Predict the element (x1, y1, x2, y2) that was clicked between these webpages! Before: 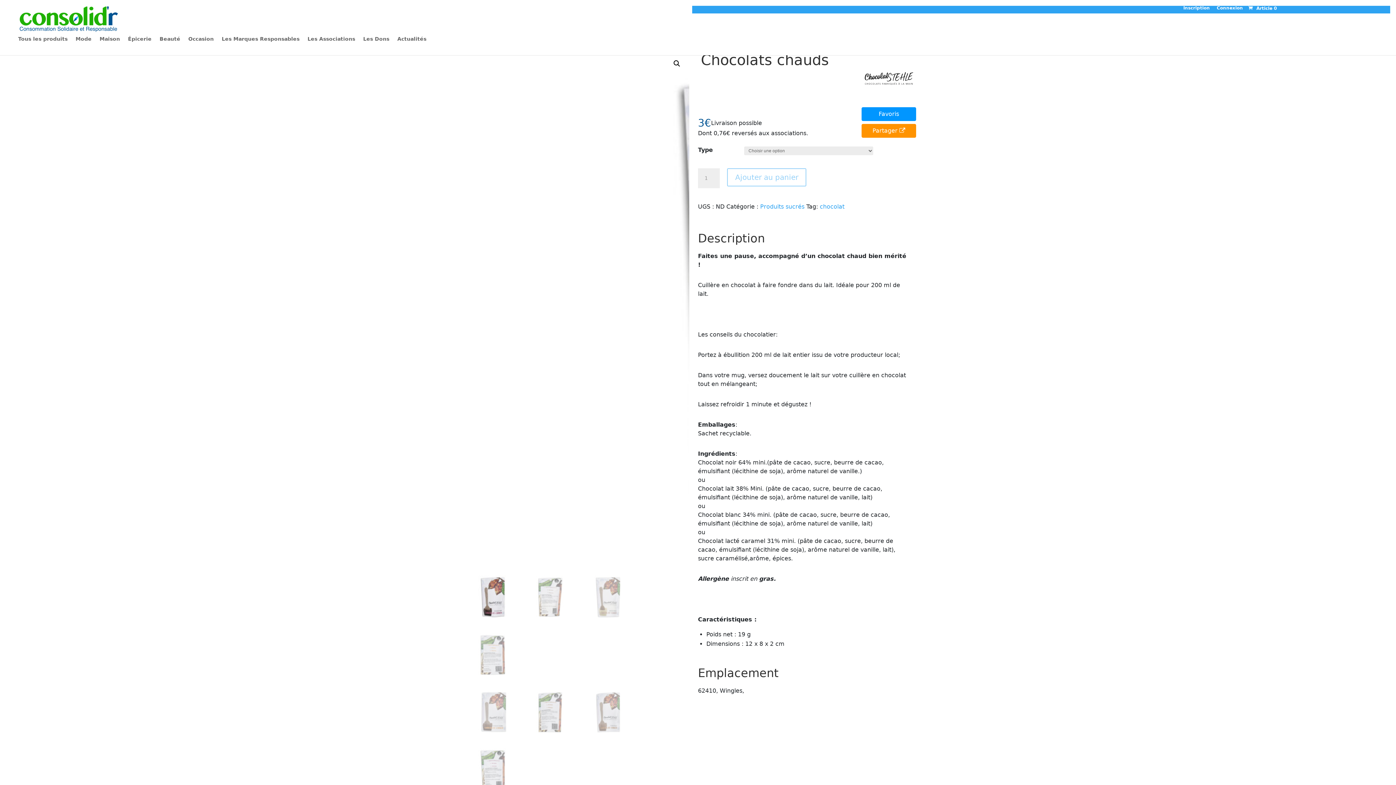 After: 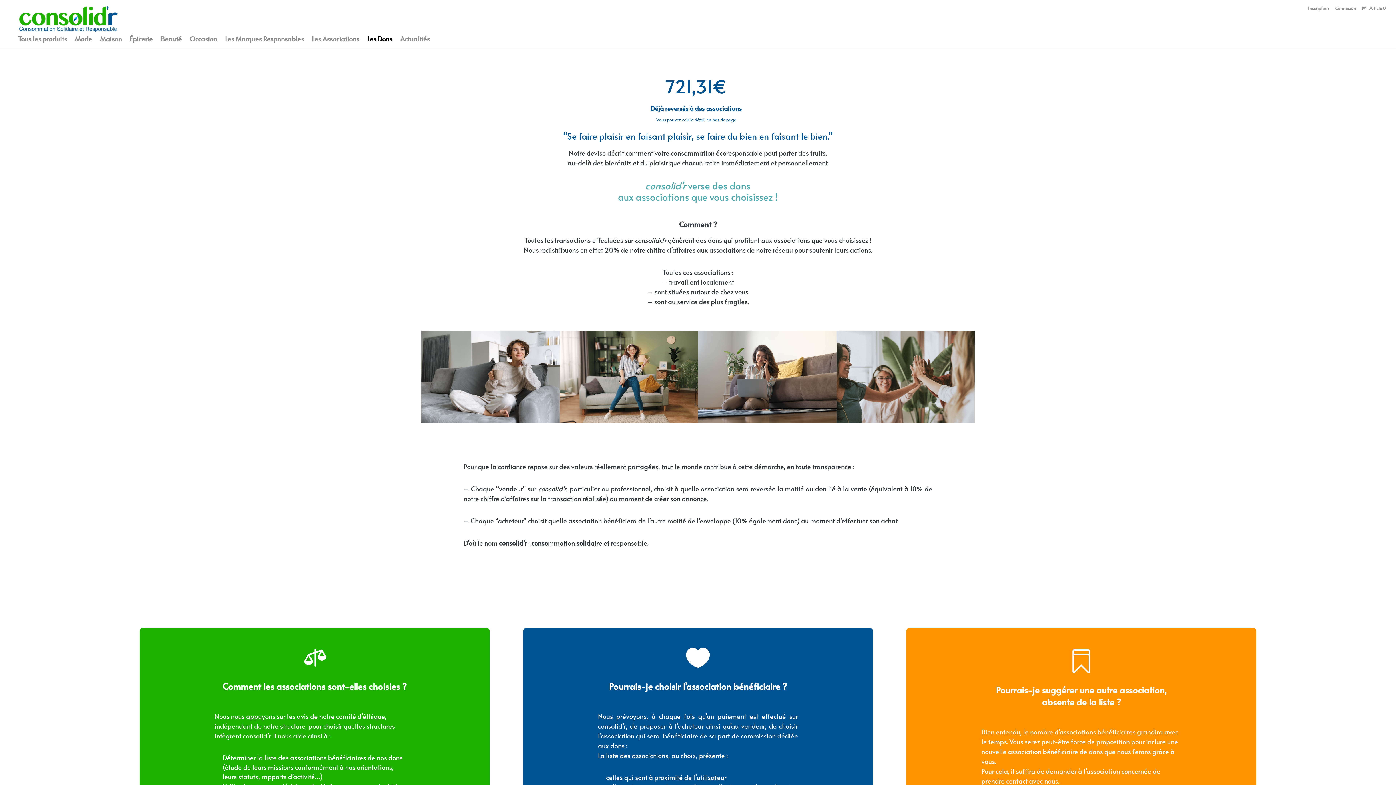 Action: label: Les Dons bbox: (363, 36, 389, 53)